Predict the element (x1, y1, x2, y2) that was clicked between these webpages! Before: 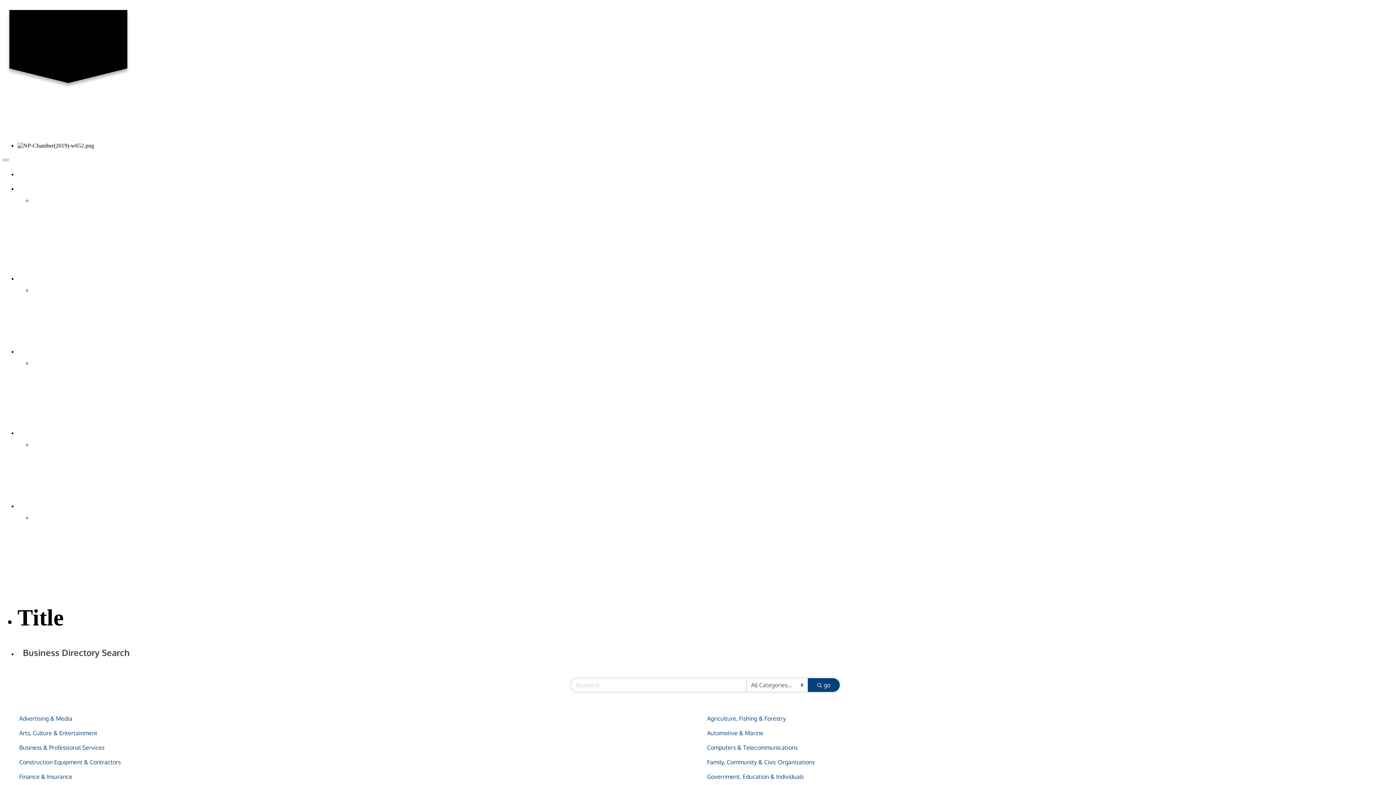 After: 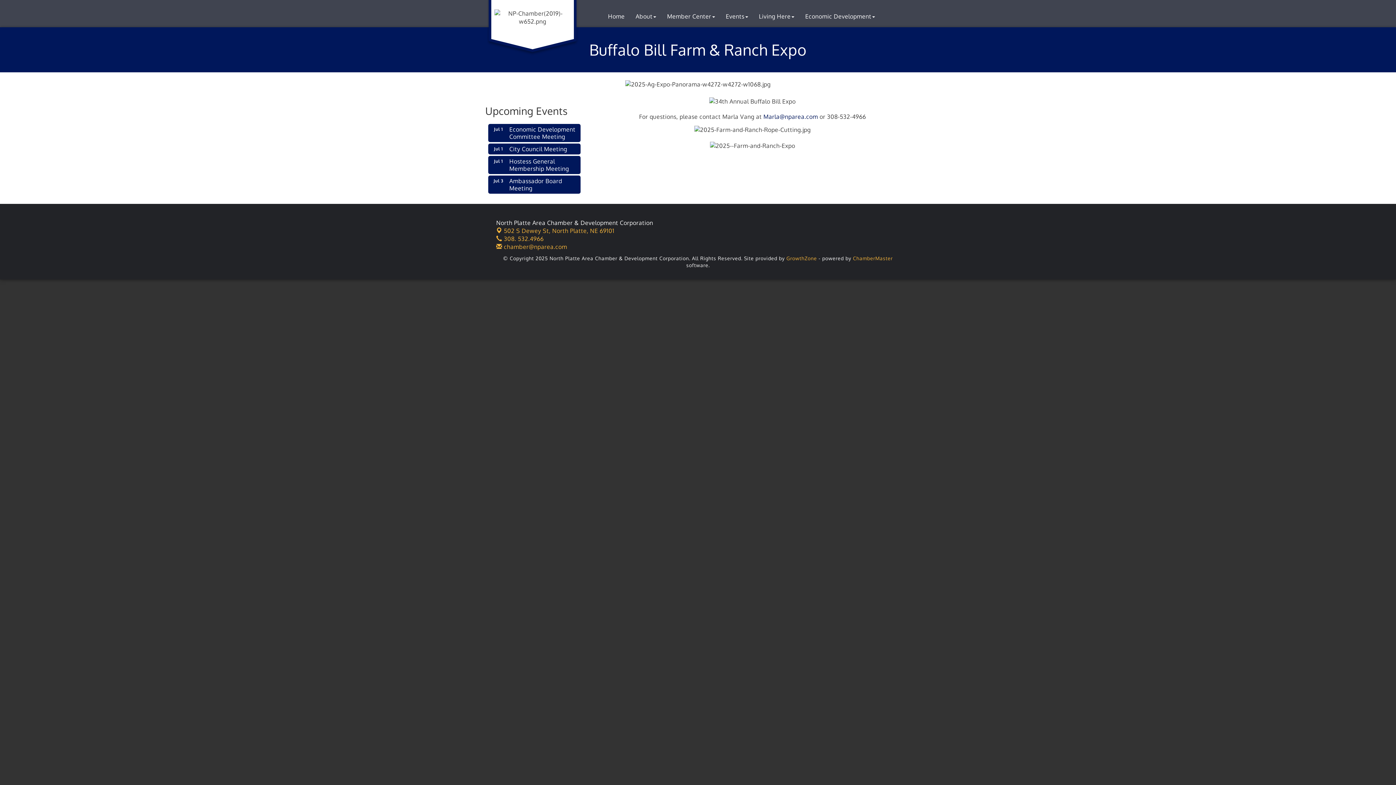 Action: bbox: (32, 409, 1393, 417) label: Buffalo Bill Farm & Ranch Expo